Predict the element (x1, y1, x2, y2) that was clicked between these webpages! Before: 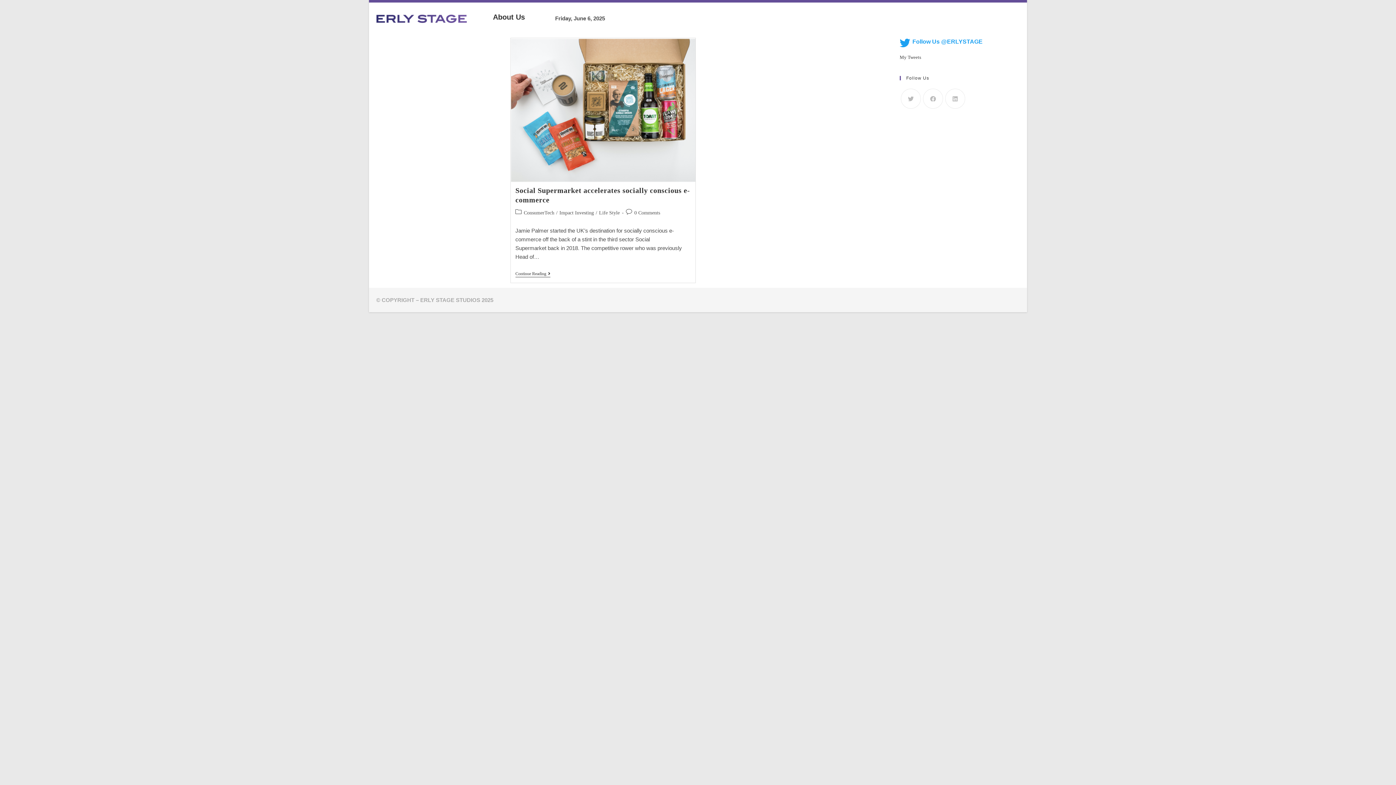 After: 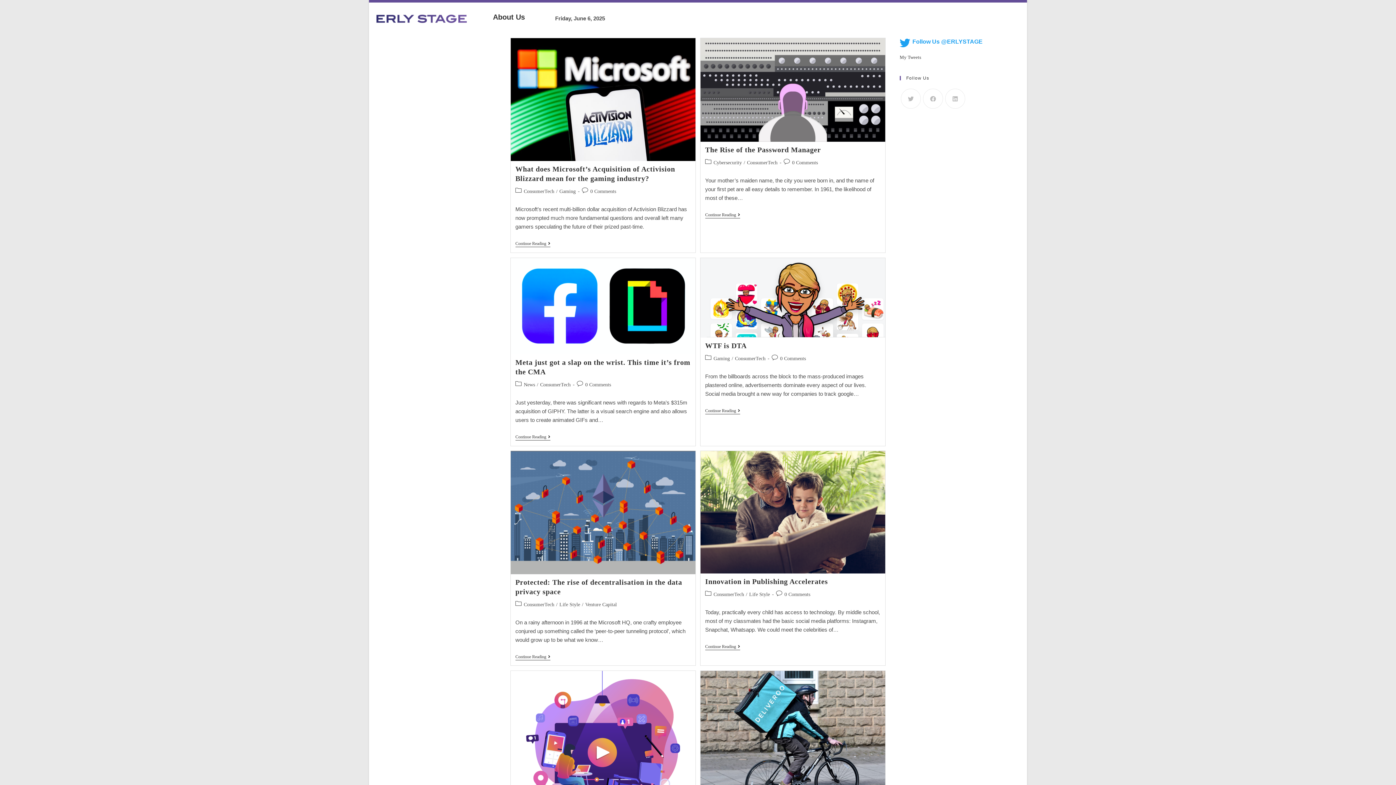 Action: bbox: (523, 210, 554, 215) label: ConsumerTech